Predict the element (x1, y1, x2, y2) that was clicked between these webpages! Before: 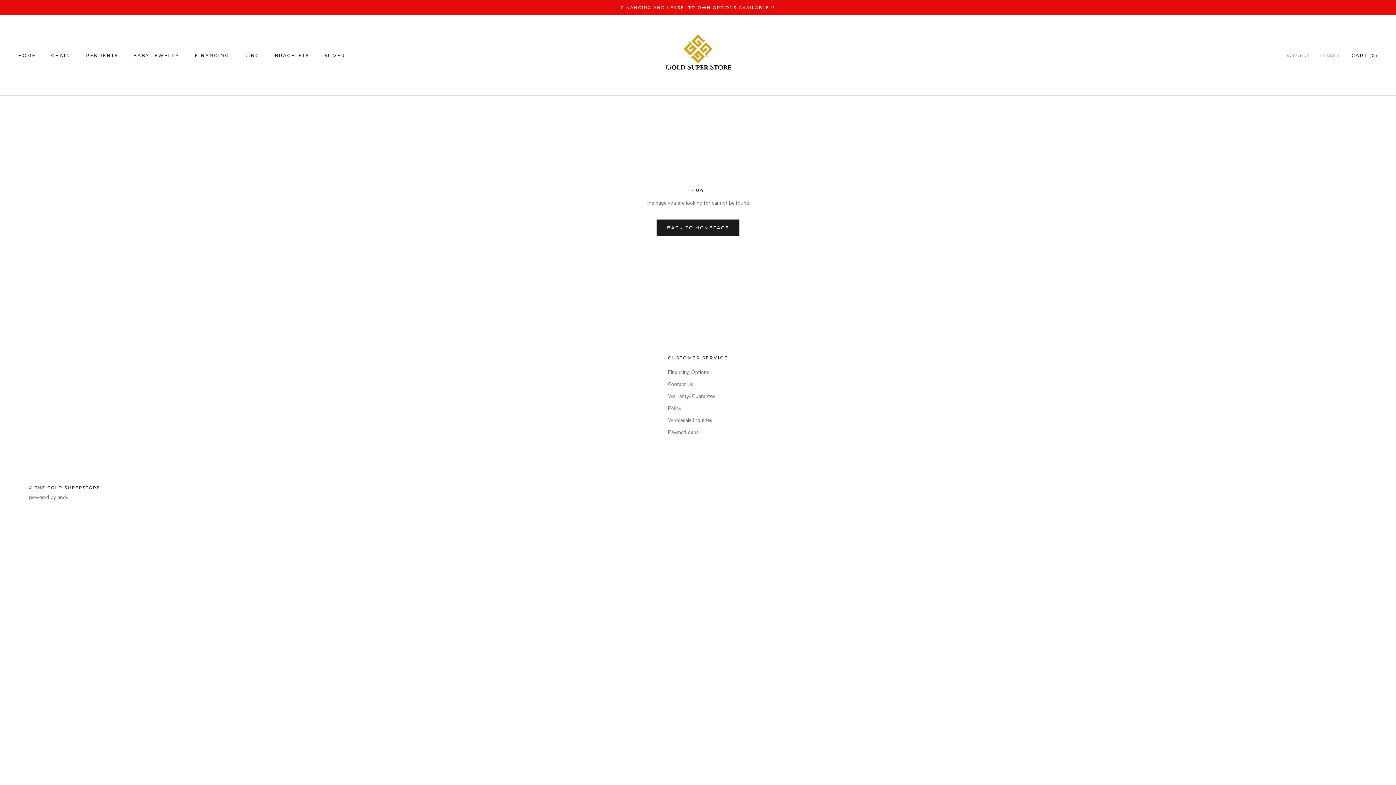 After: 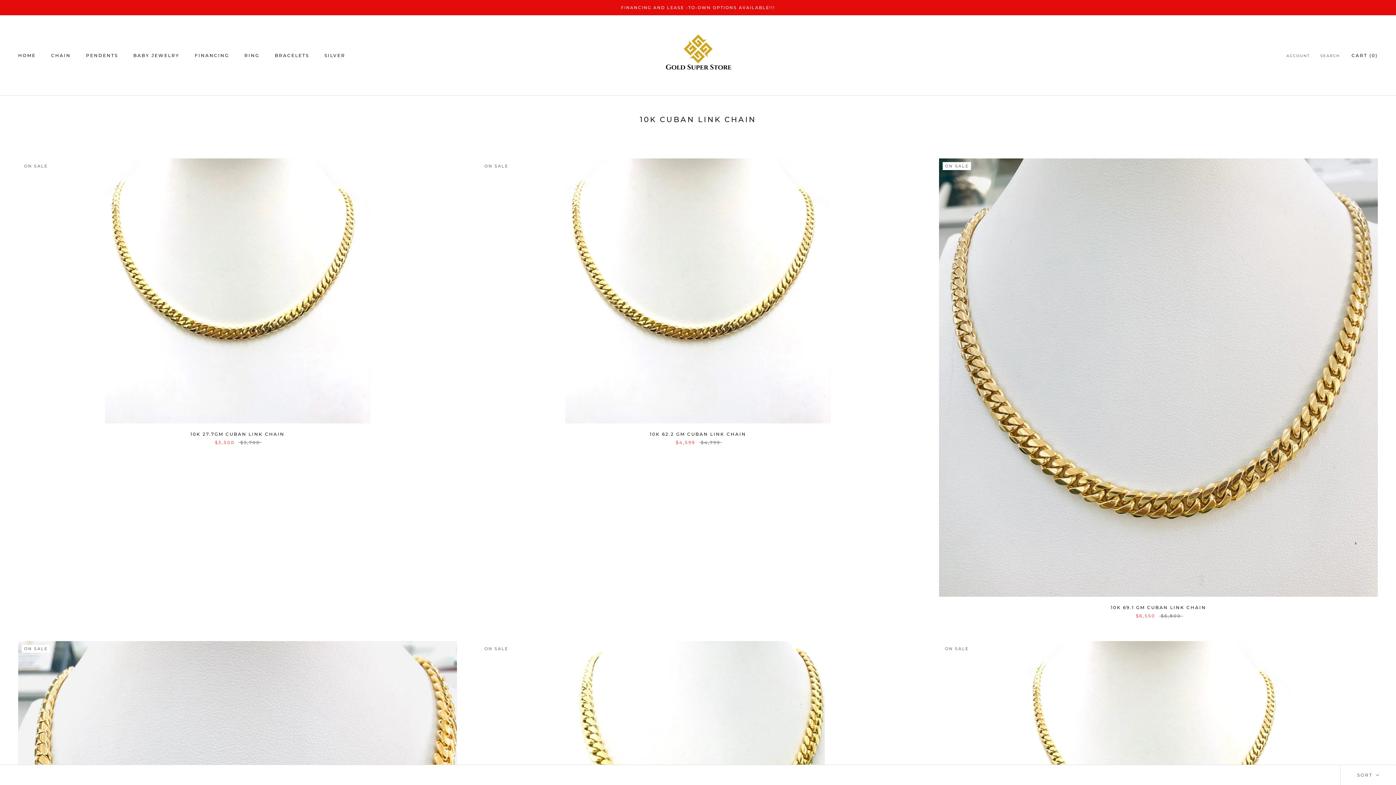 Action: label: CHAIN bbox: (51, 52, 70, 58)